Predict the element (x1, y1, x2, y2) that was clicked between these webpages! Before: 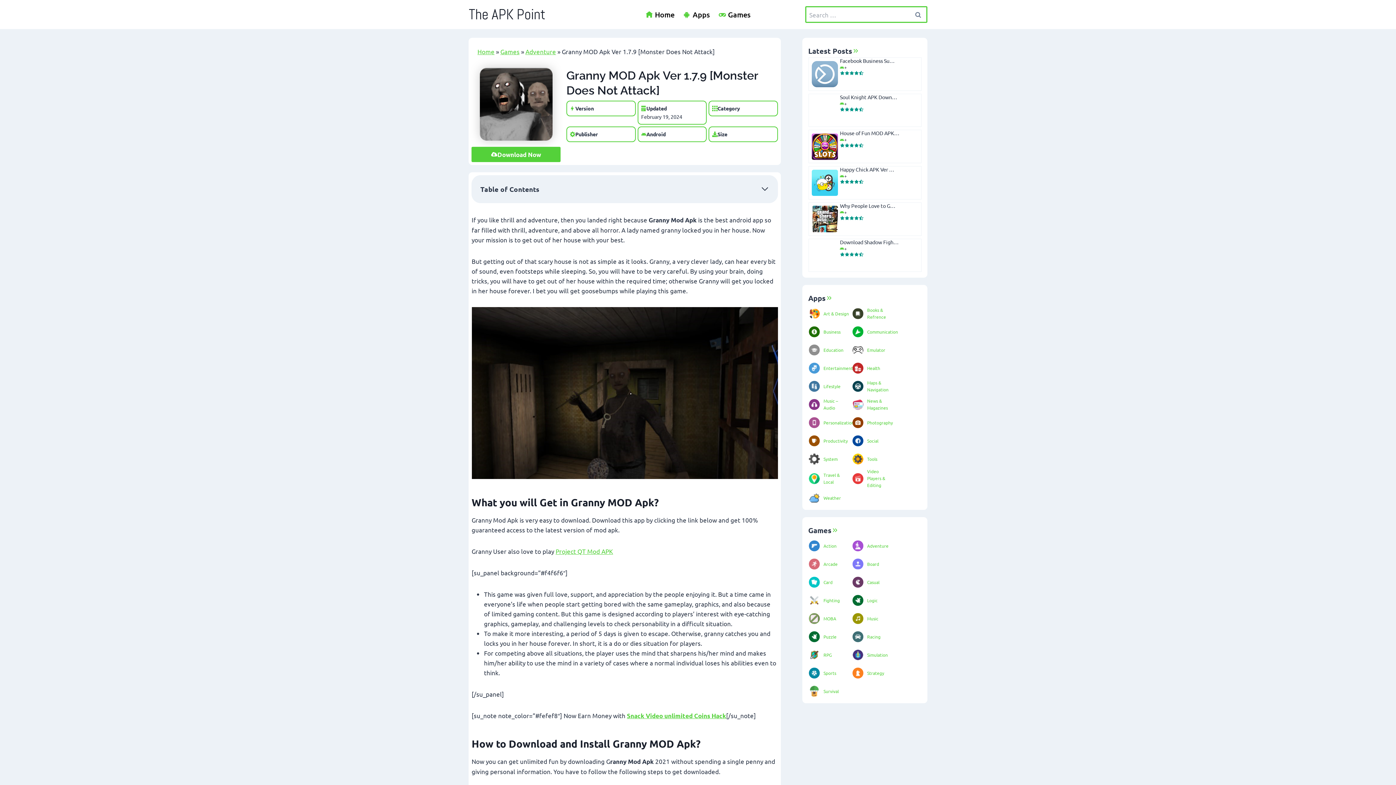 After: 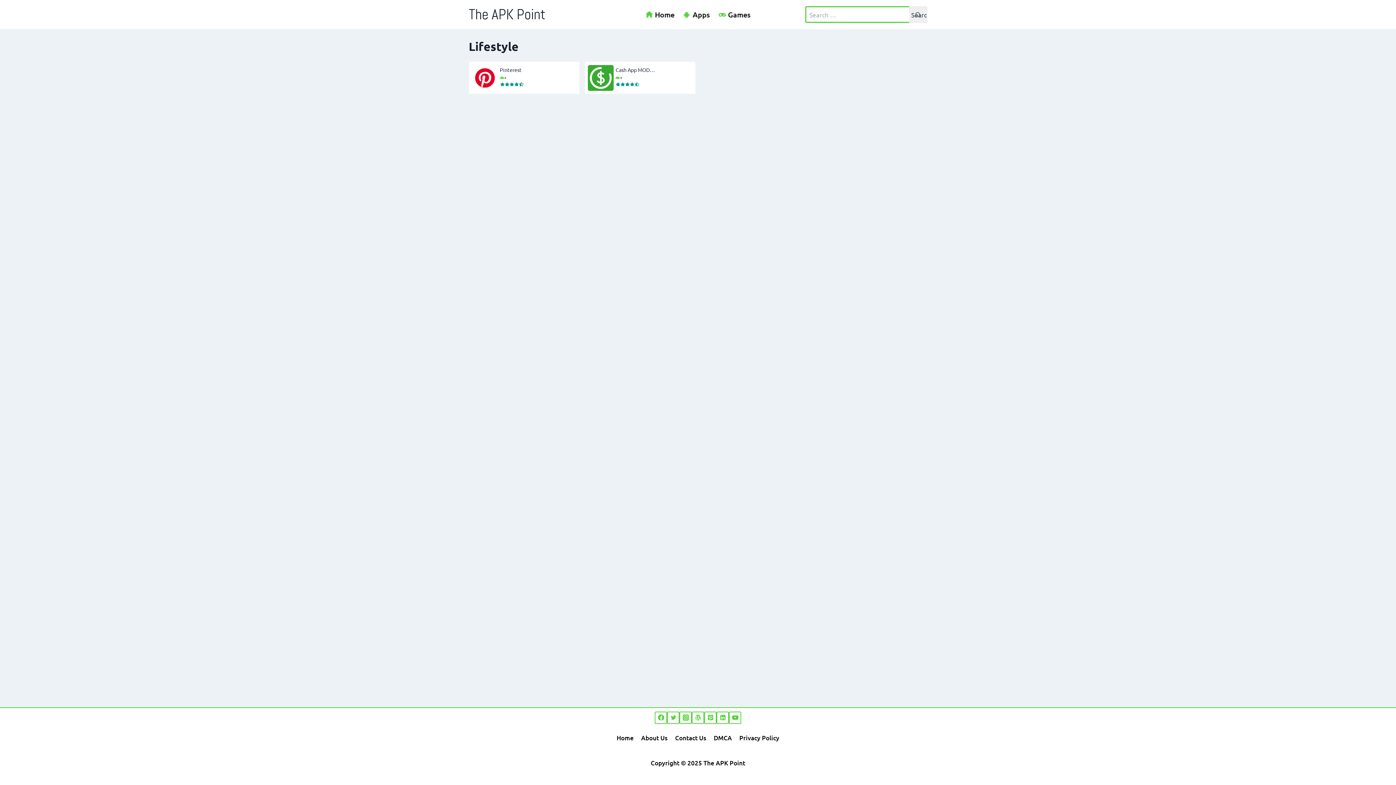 Action: label: Lifestyle bbox: (805, 377, 849, 395)